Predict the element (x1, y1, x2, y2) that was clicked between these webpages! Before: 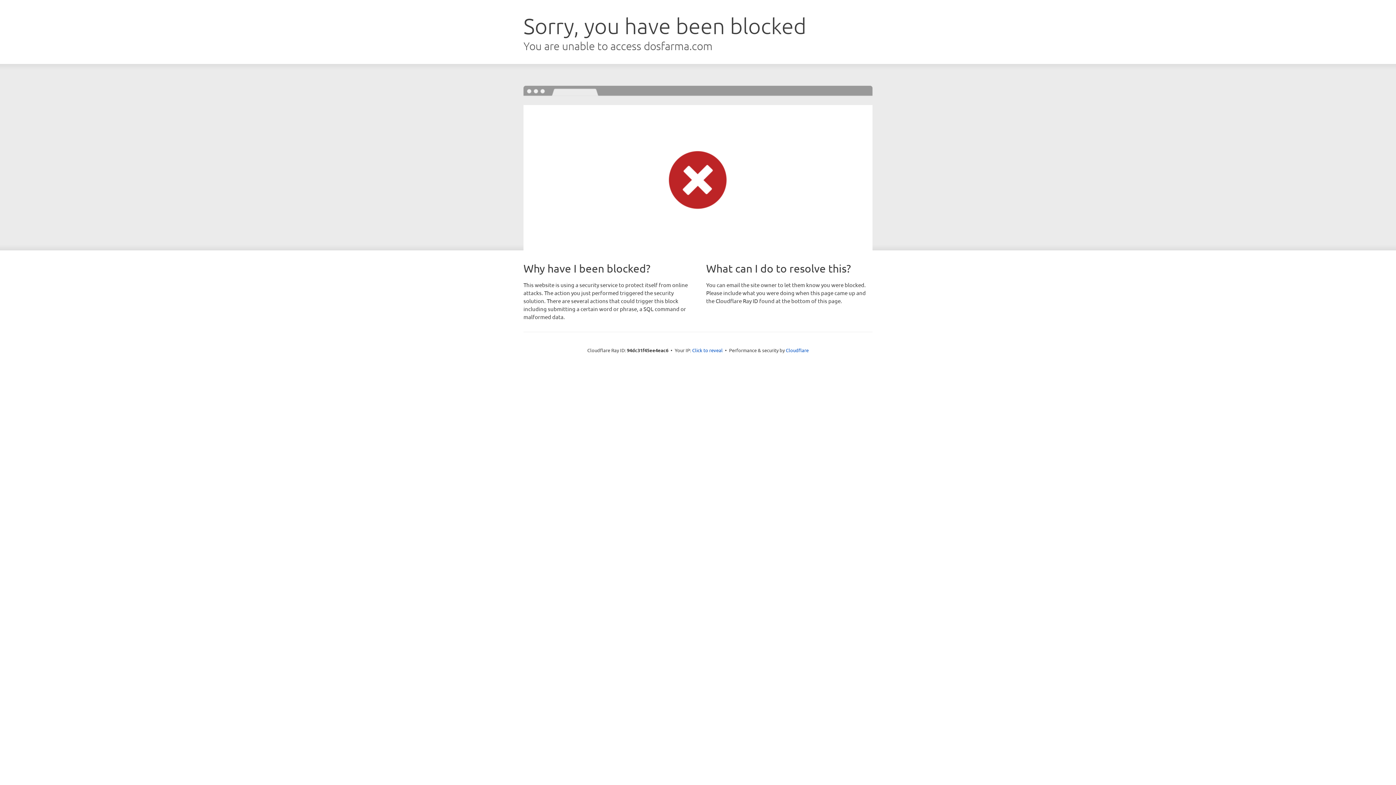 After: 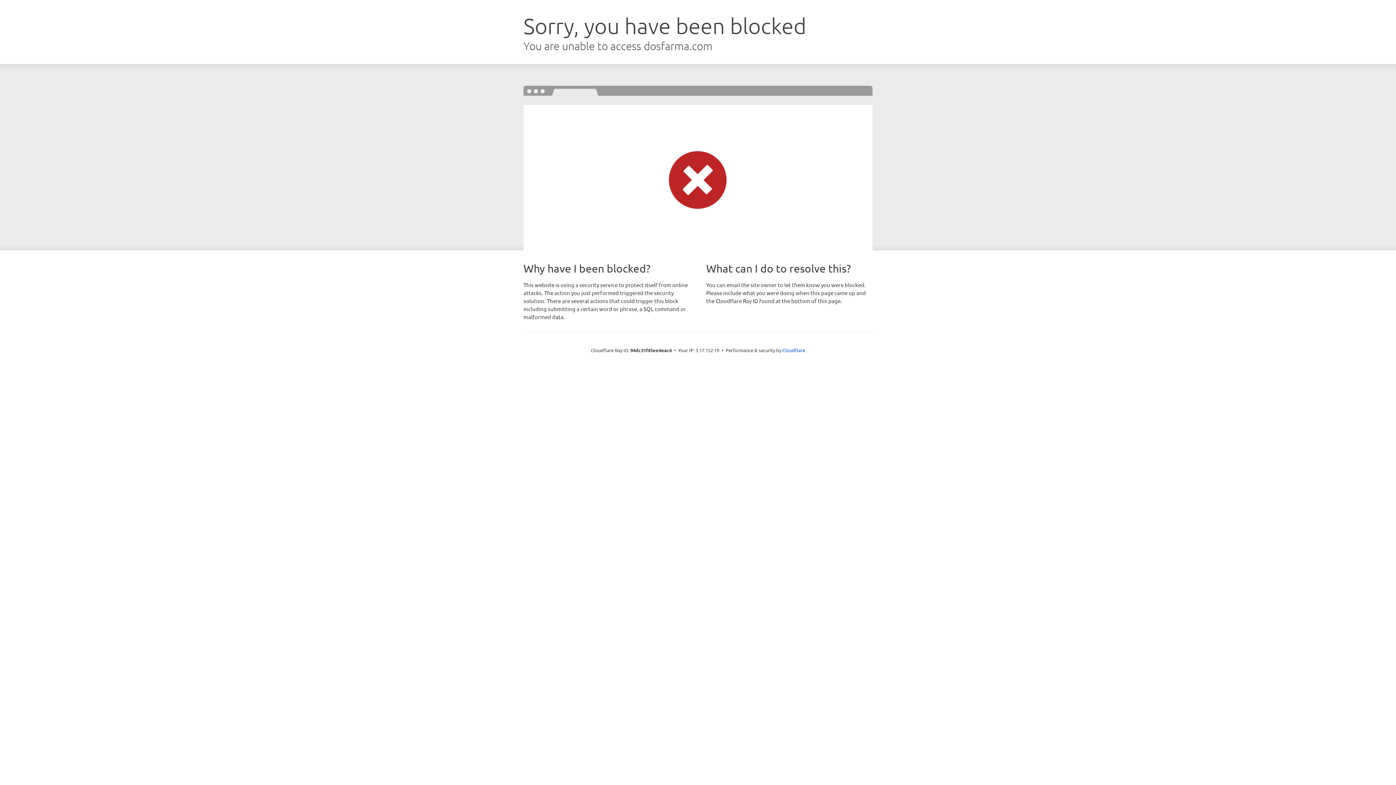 Action: bbox: (692, 346, 722, 353) label: Click to reveal